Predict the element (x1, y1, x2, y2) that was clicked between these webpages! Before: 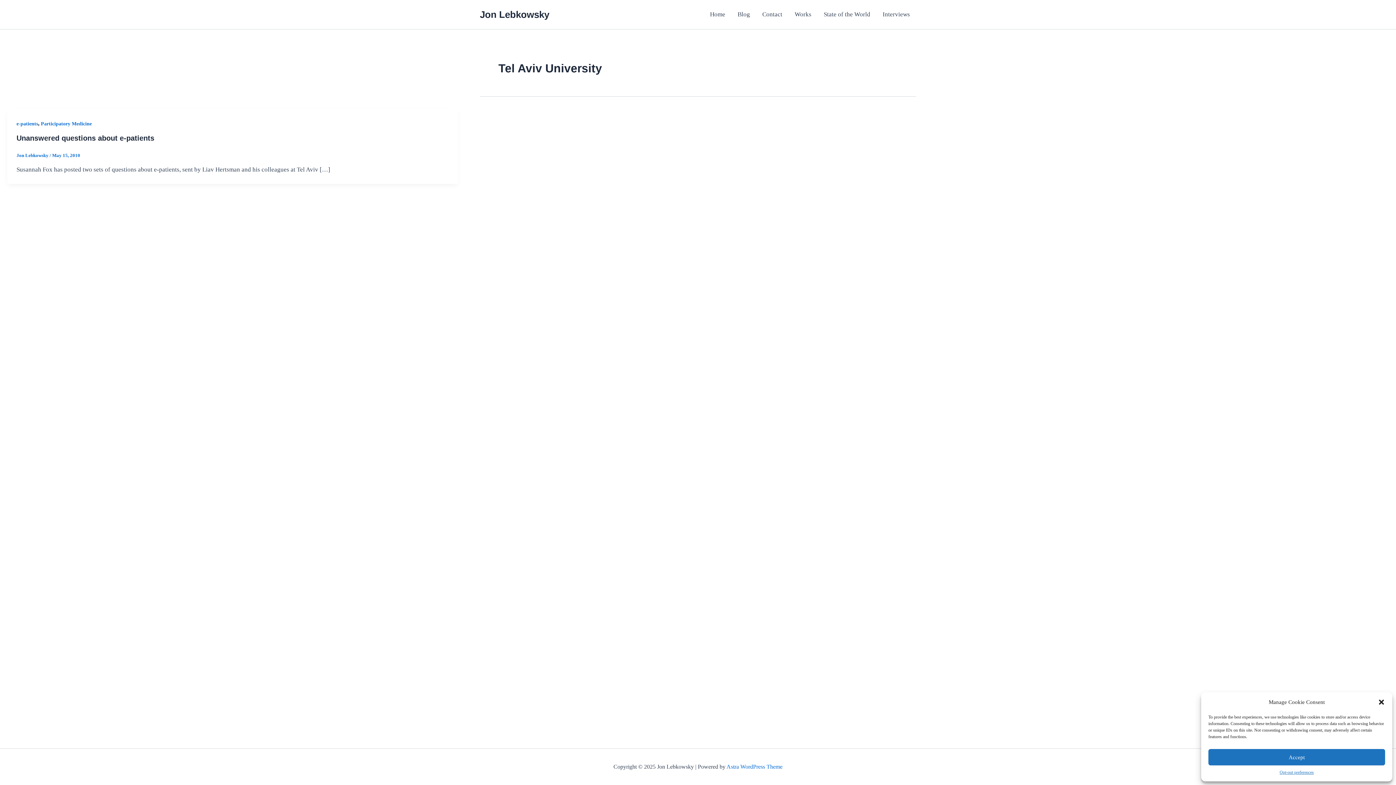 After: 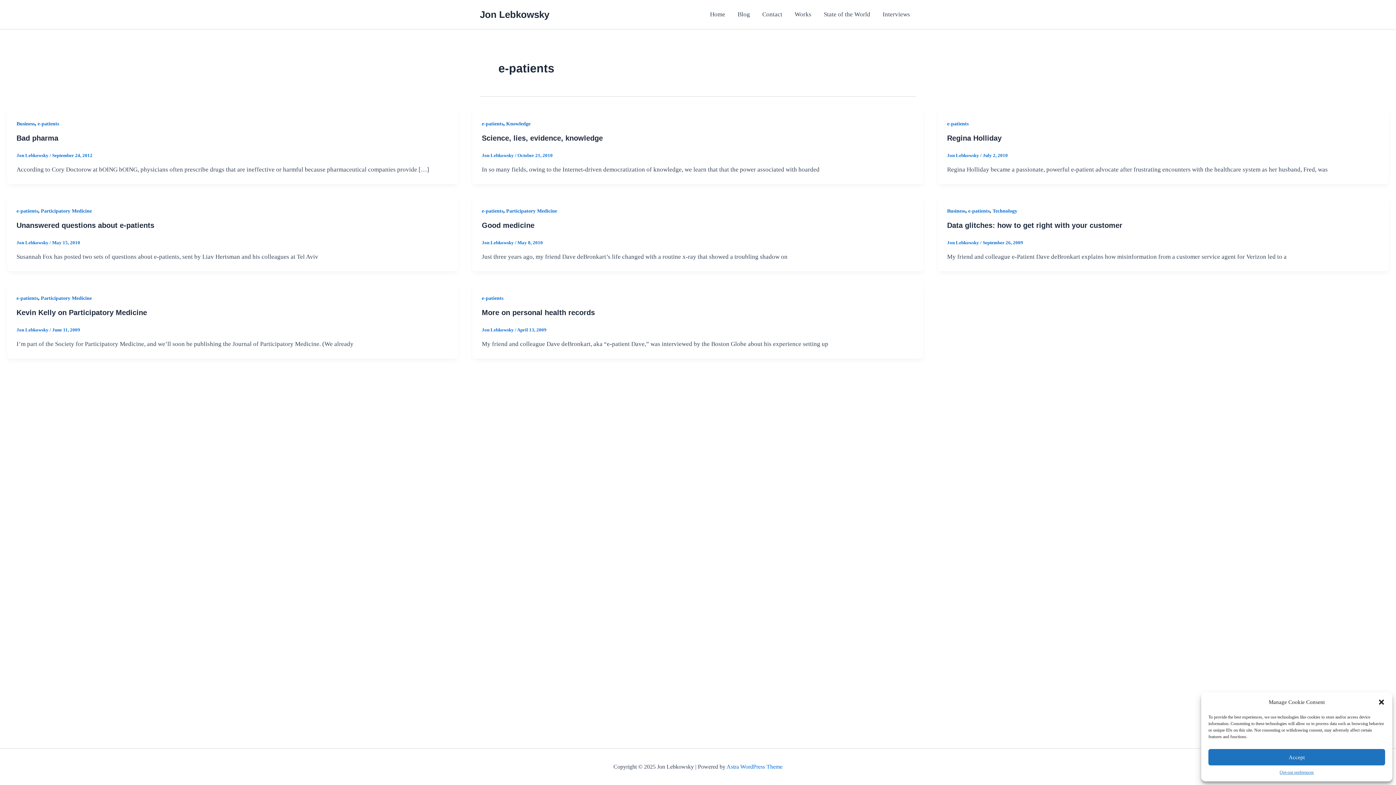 Action: bbox: (16, 120, 38, 126) label: e-patients